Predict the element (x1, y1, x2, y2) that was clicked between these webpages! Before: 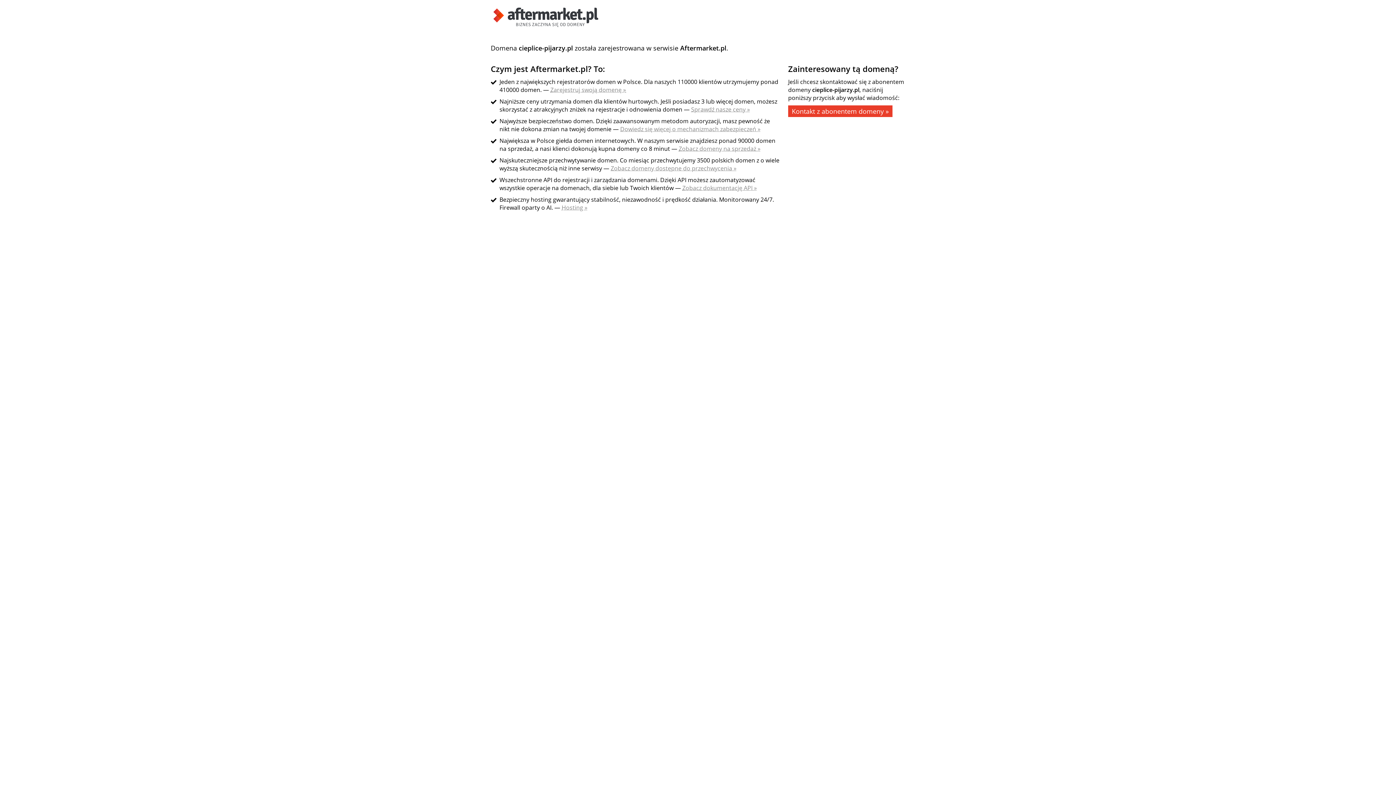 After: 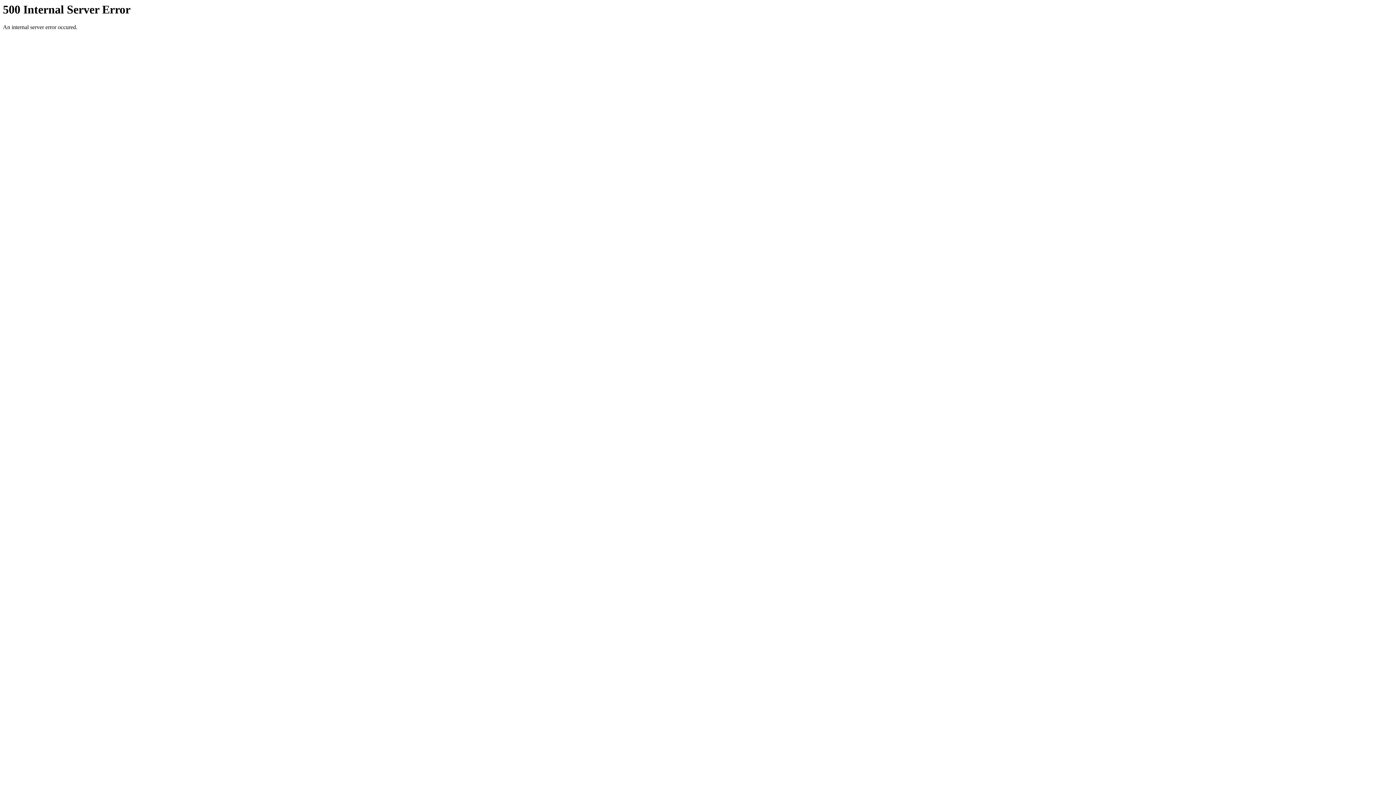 Action: bbox: (550, 85, 626, 93) label: Zarejestruj swoją domenę »